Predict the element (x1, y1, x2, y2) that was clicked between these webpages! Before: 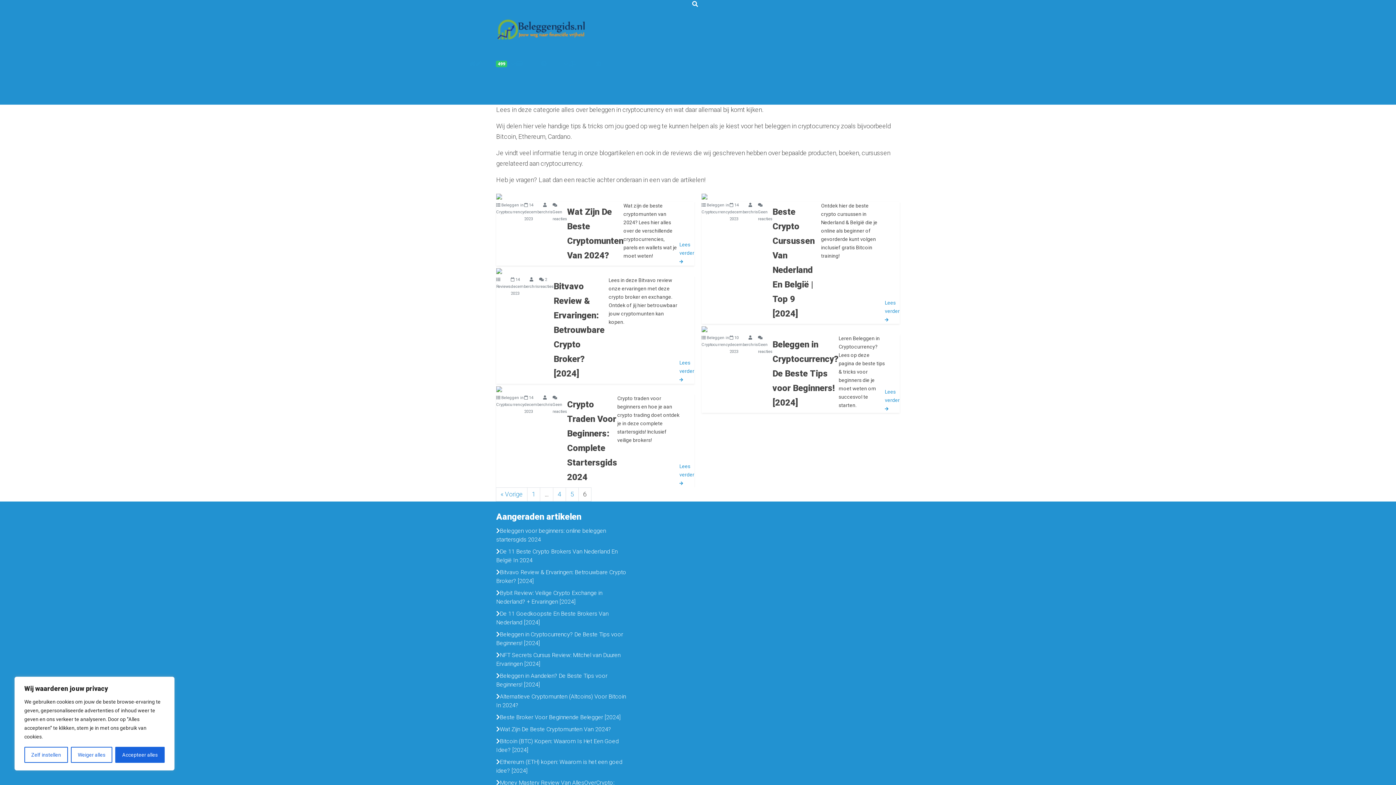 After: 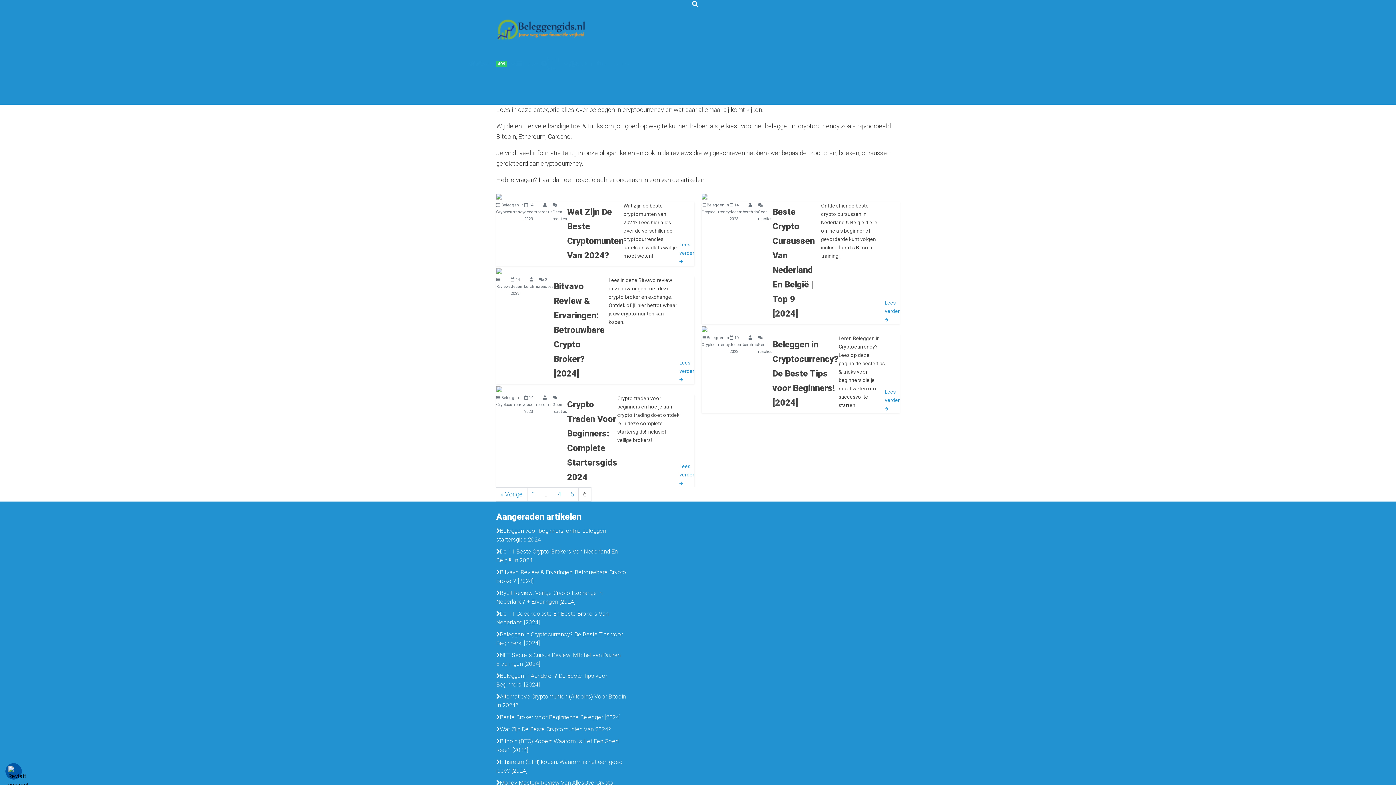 Action: bbox: (115, 747, 164, 763) label: Accepteer alles